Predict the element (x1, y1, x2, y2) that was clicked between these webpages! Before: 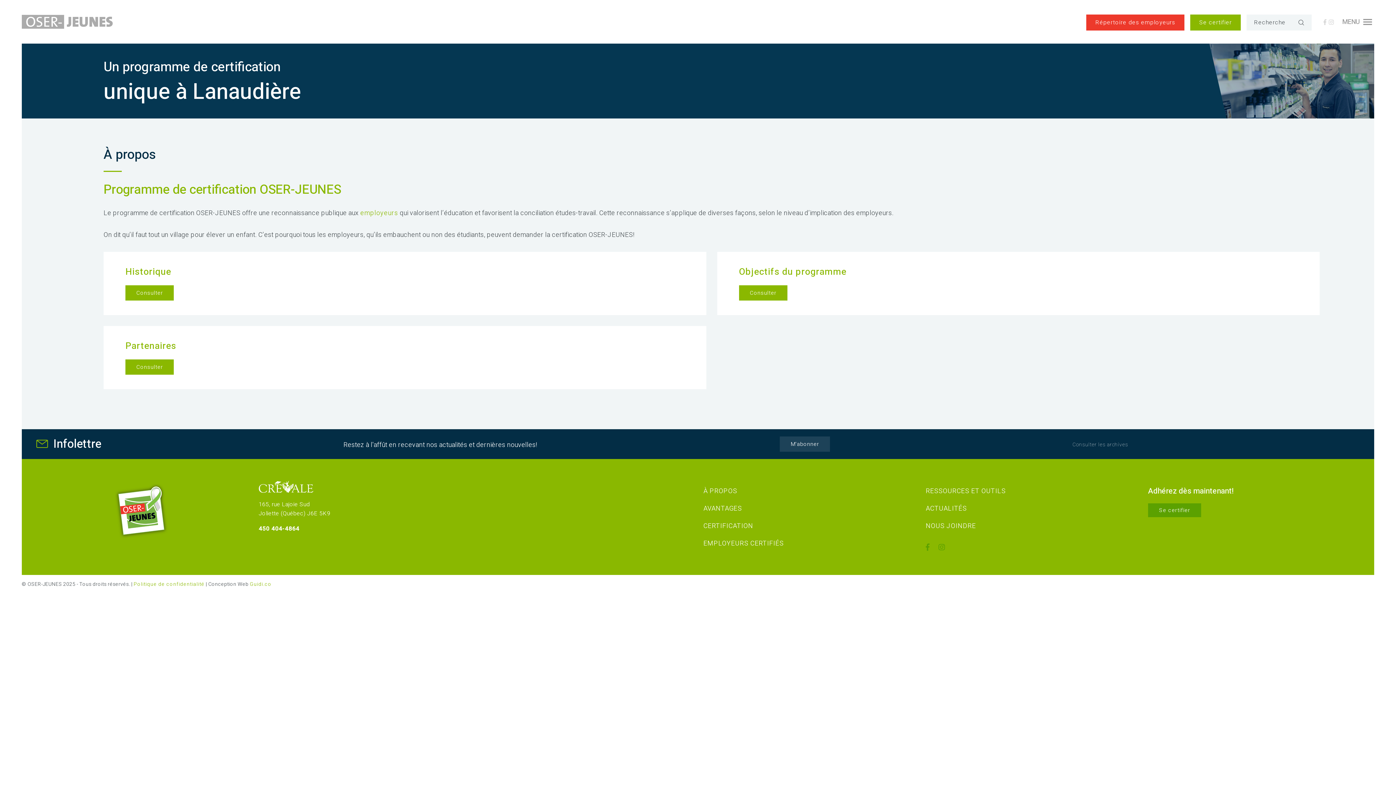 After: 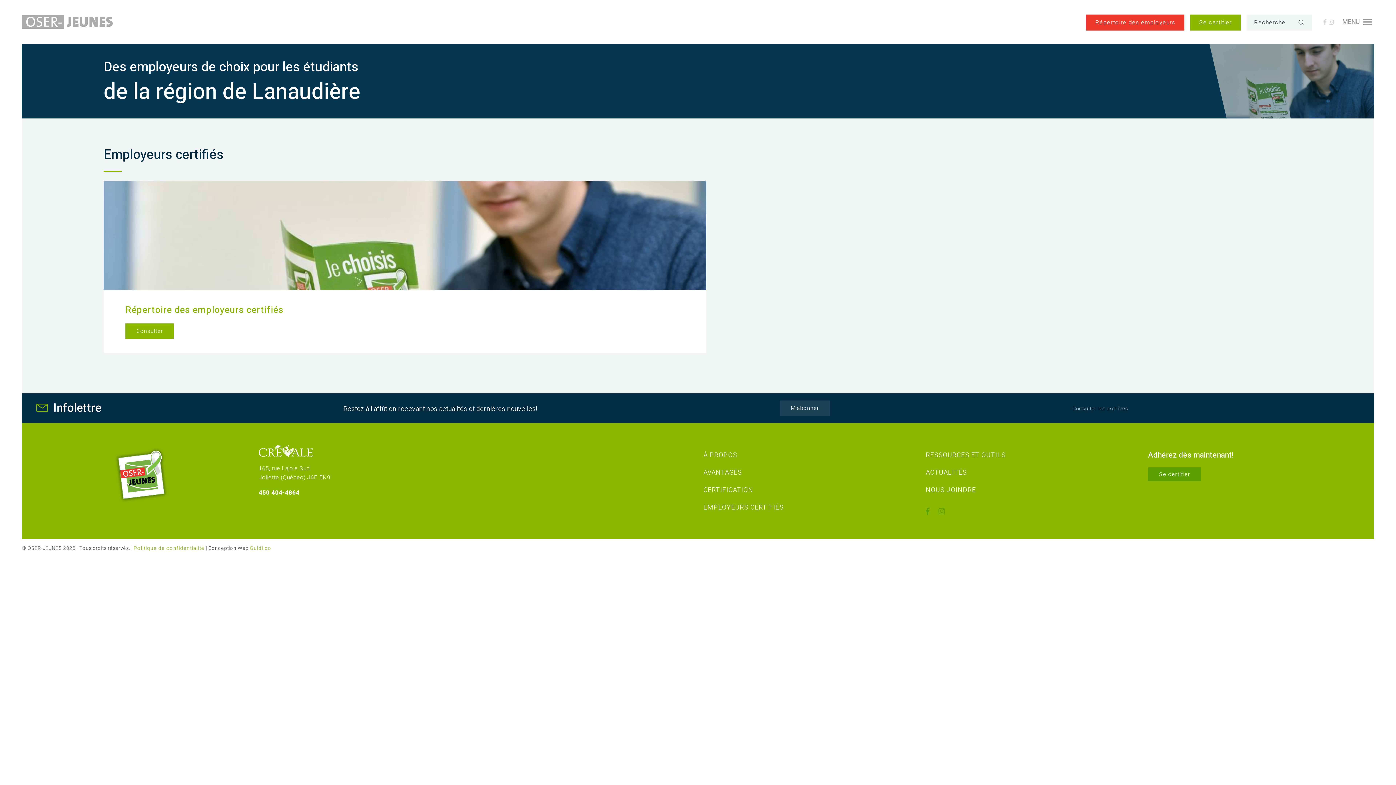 Action: label: employeurs bbox: (360, 208, 398, 218)